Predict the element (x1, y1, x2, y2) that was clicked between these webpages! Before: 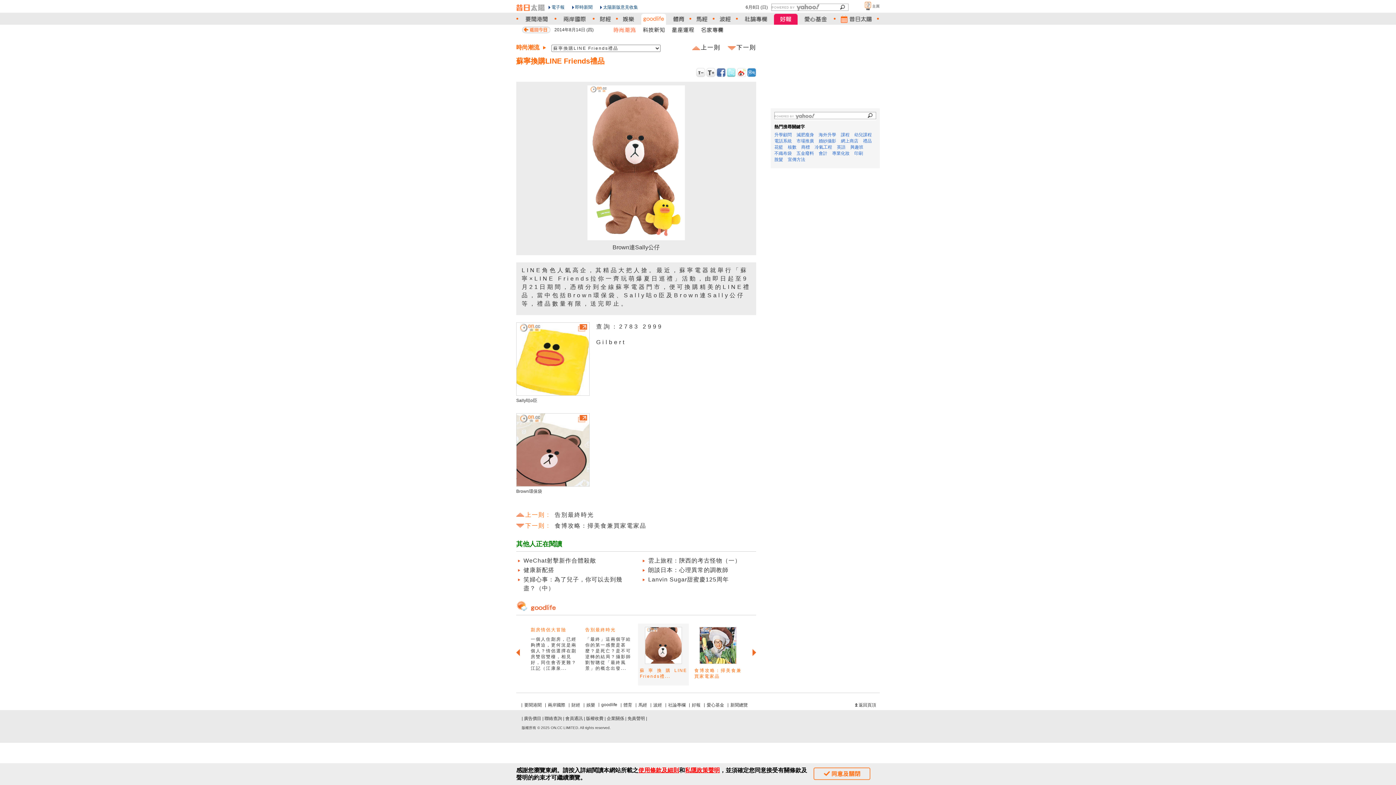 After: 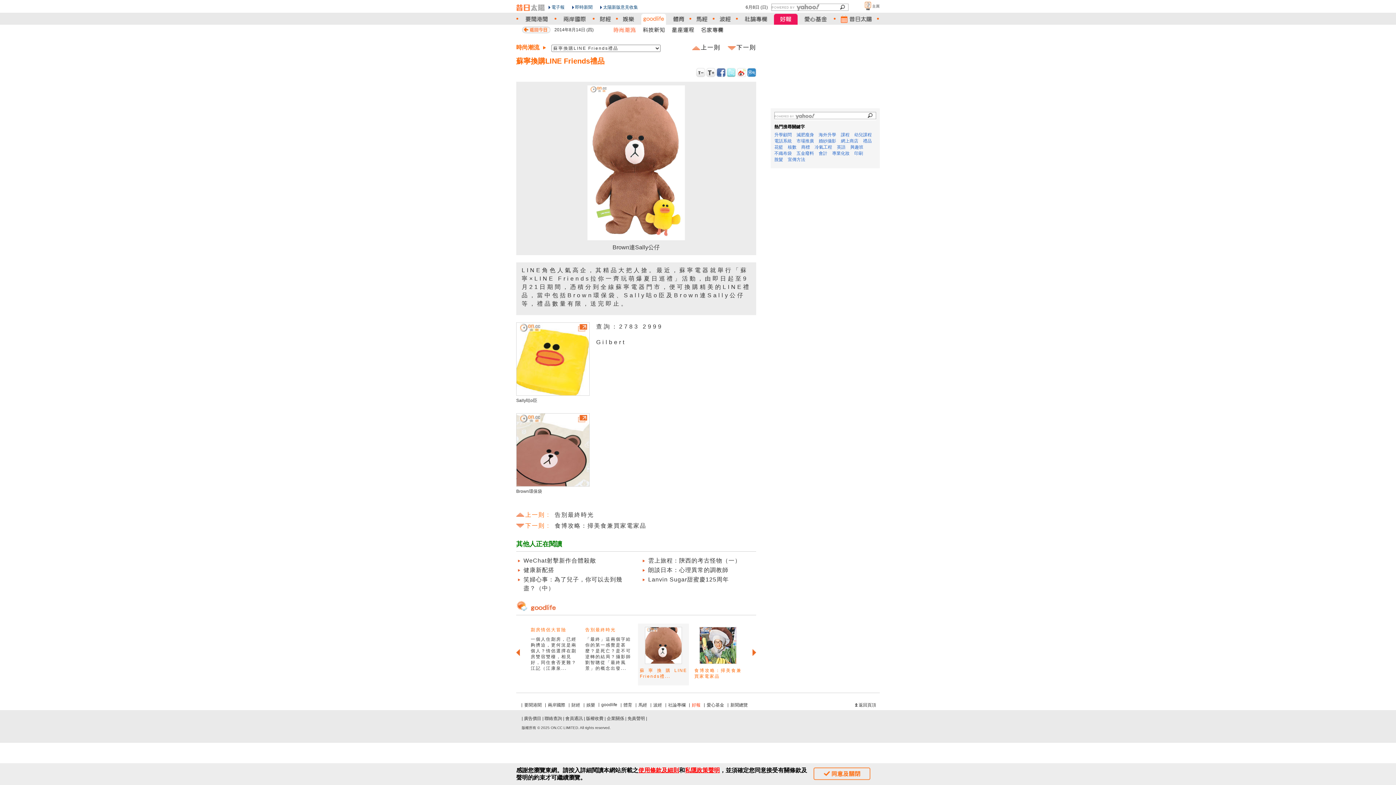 Action: label: 好報 bbox: (692, 702, 700, 708)